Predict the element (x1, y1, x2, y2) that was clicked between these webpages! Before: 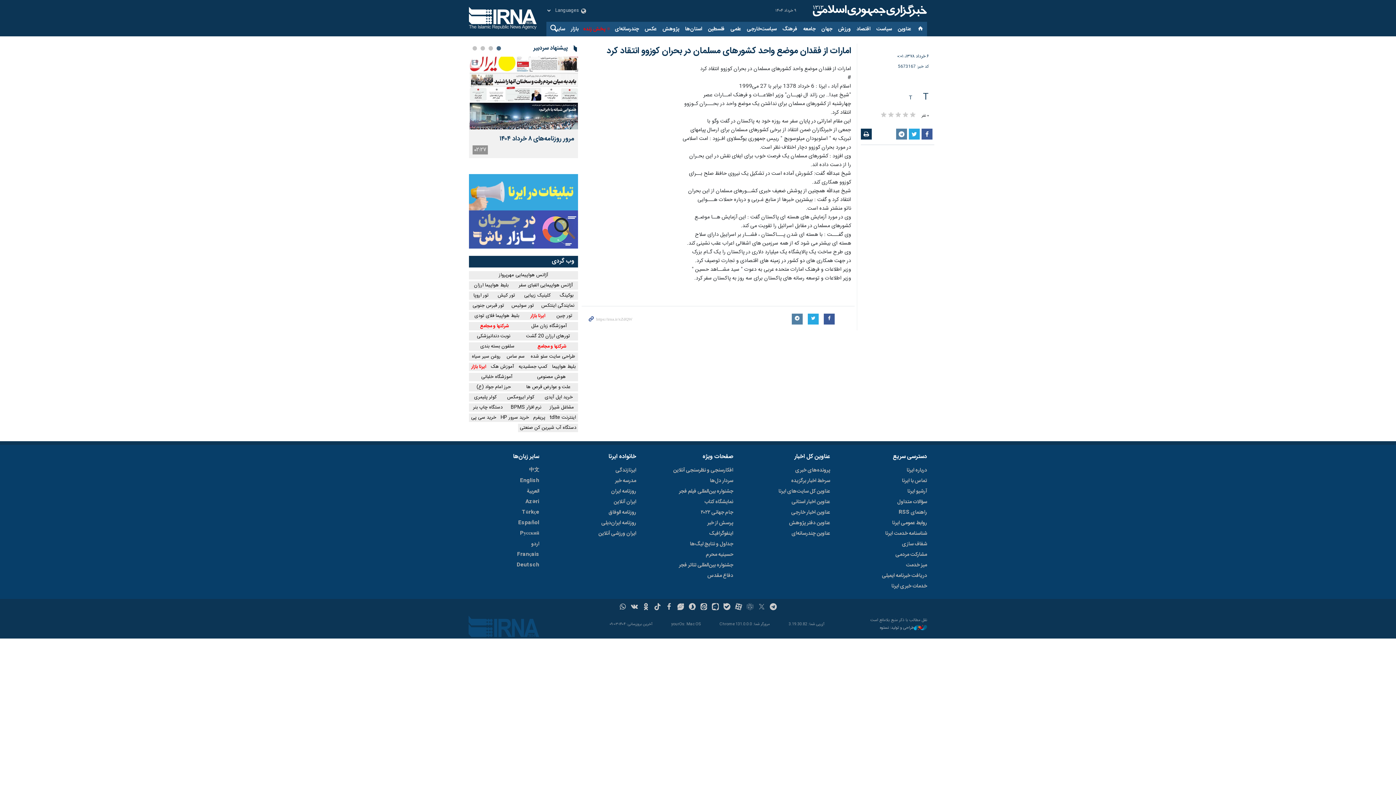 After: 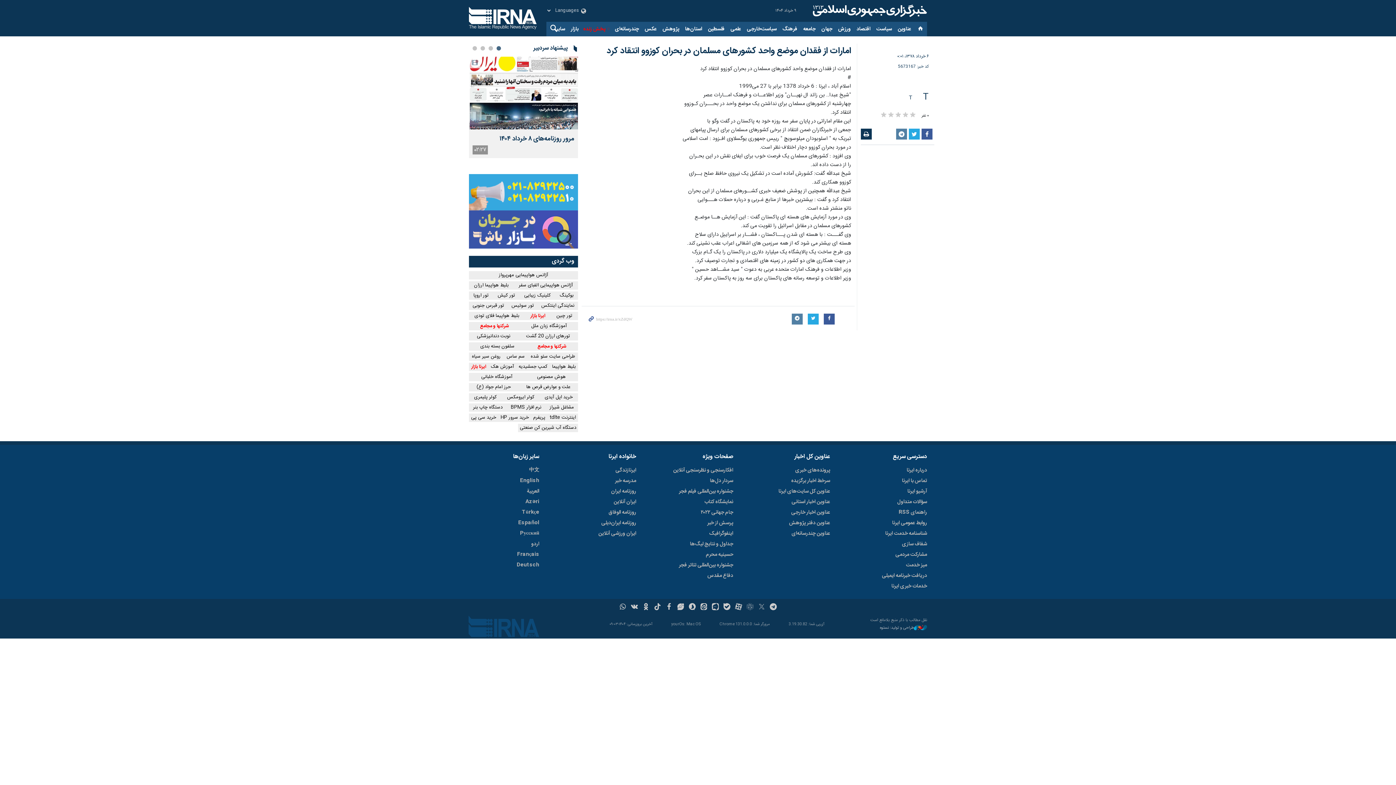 Action: bbox: (553, 21, 568, 36) label: سایر